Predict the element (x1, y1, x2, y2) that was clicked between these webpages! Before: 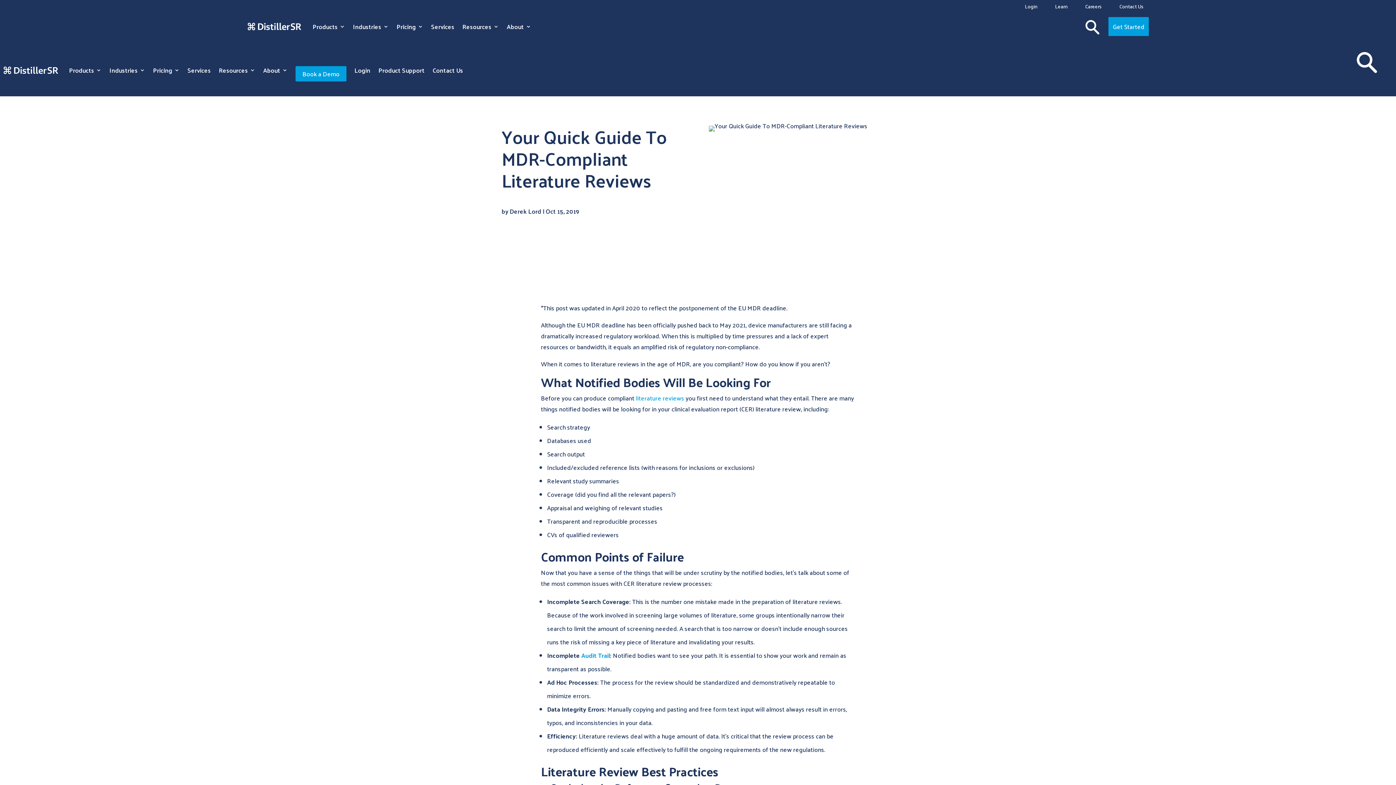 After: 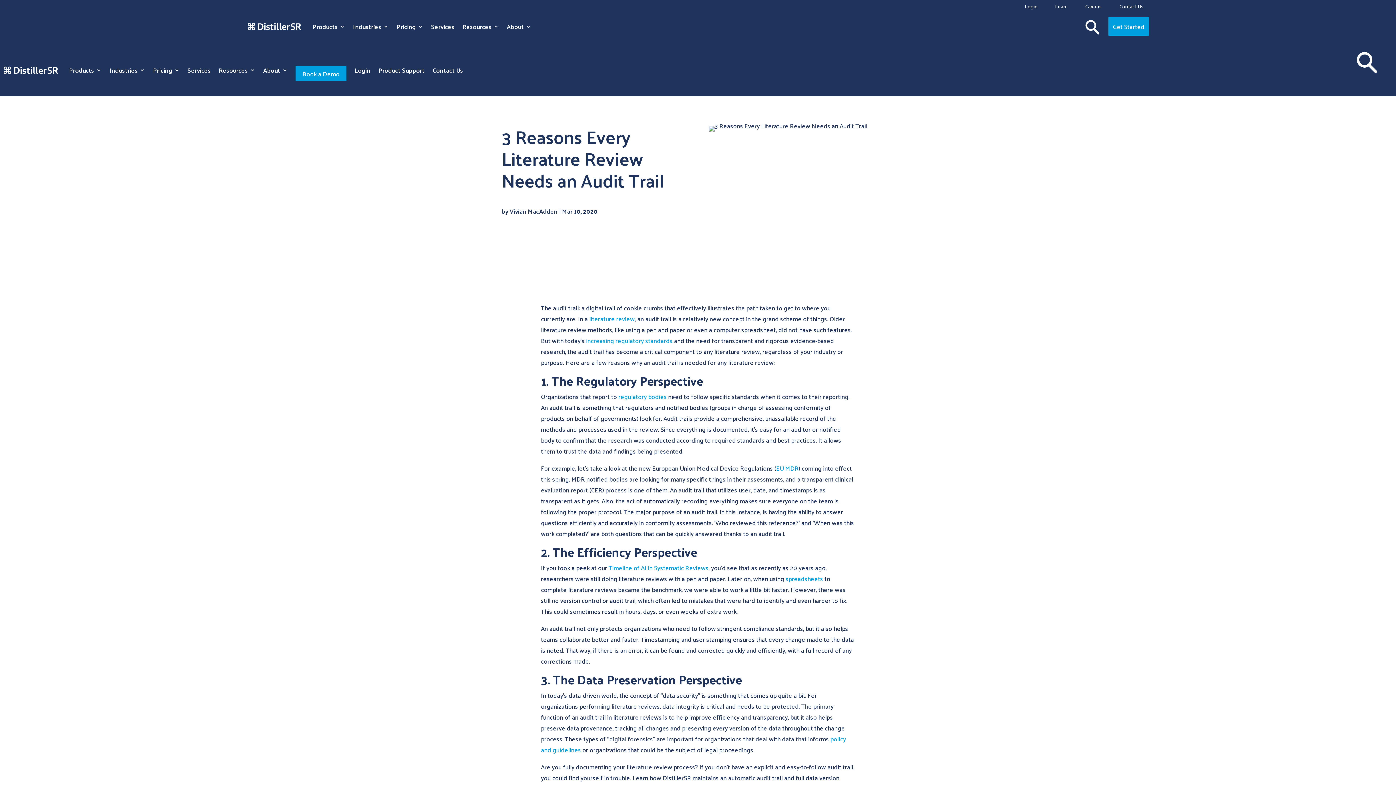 Action: label: Audit Trail bbox: (581, 650, 610, 660)